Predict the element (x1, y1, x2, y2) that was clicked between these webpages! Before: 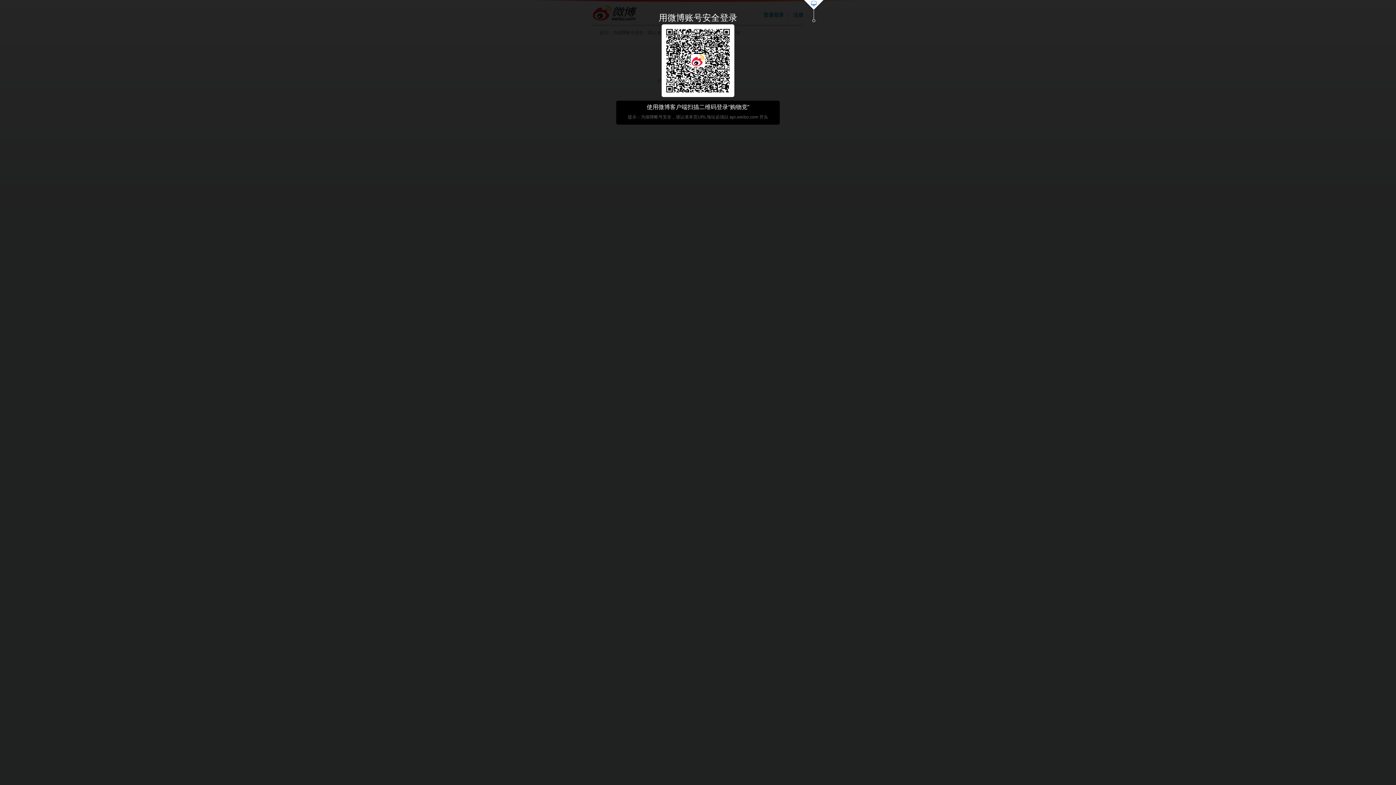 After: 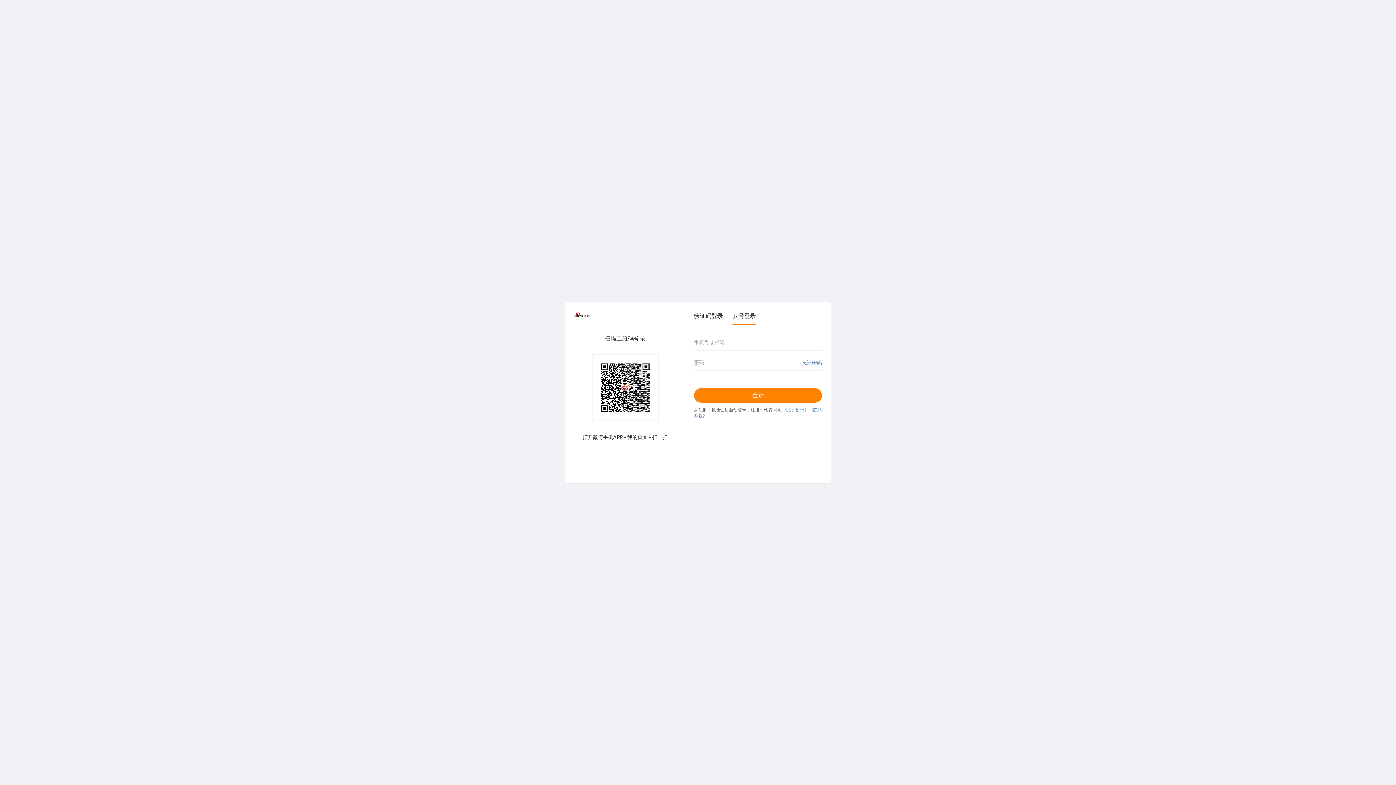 Action: bbox: (803, 0, 824, 23)